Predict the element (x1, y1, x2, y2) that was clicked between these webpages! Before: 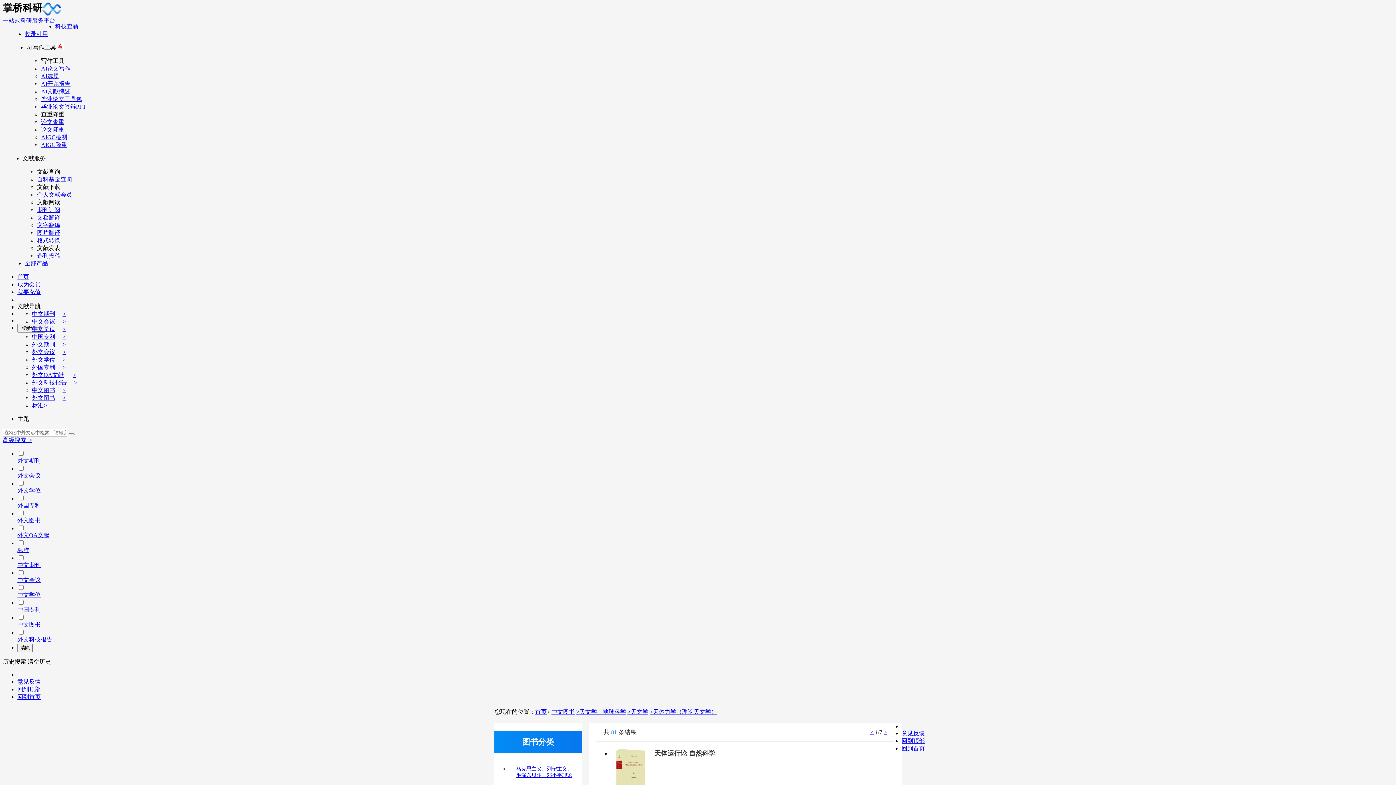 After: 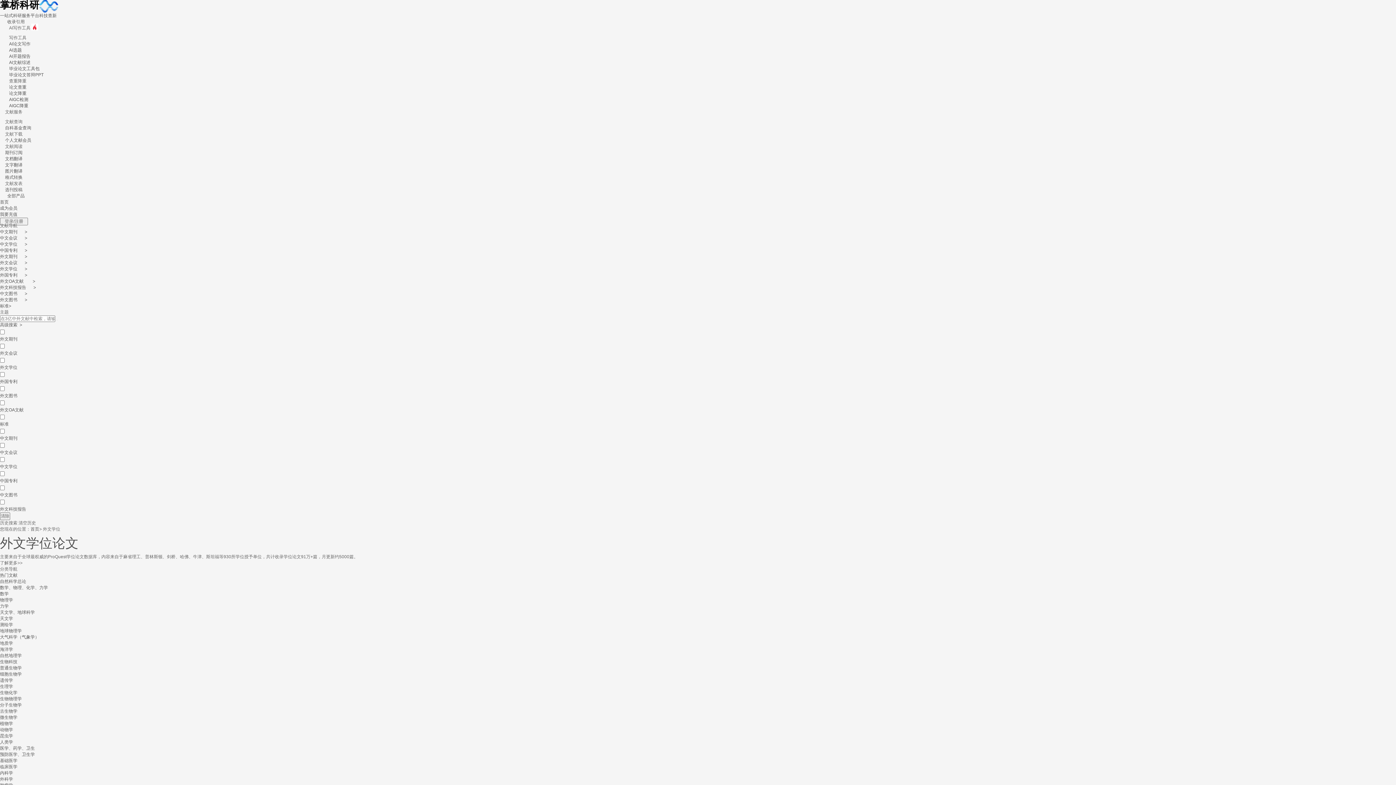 Action: label: 外文学位 bbox: (17, 487, 40, 493)